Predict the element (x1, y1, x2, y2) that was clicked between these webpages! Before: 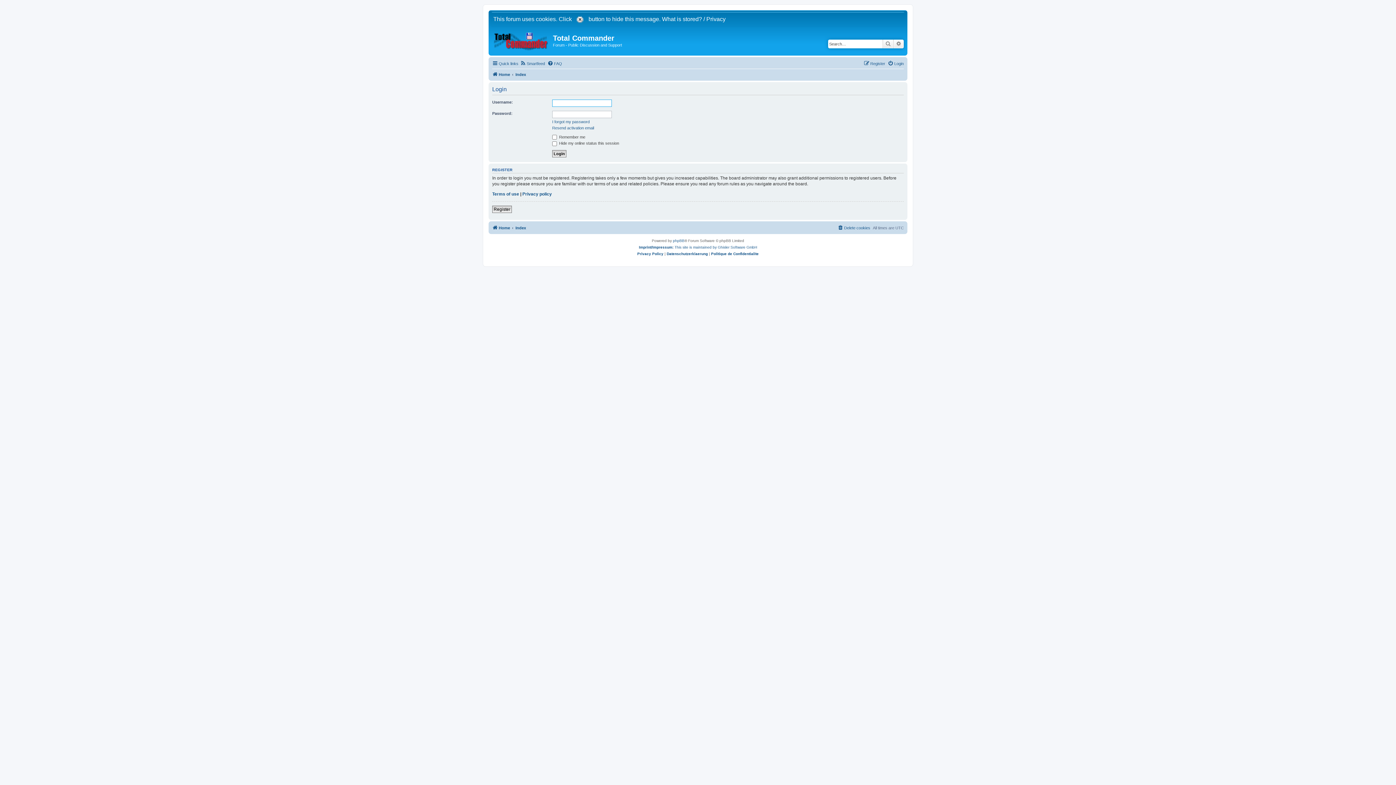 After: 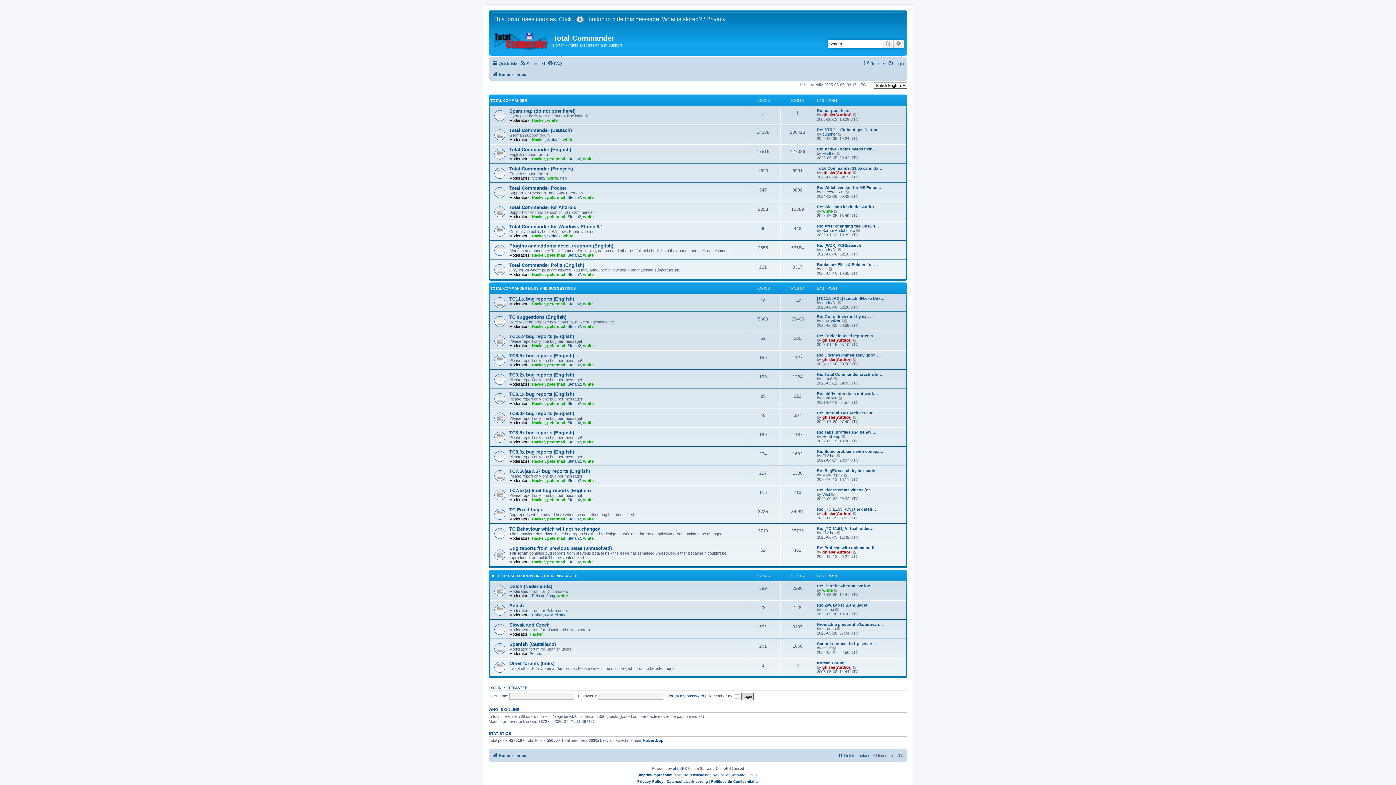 Action: bbox: (515, 70, 526, 78) label: Index